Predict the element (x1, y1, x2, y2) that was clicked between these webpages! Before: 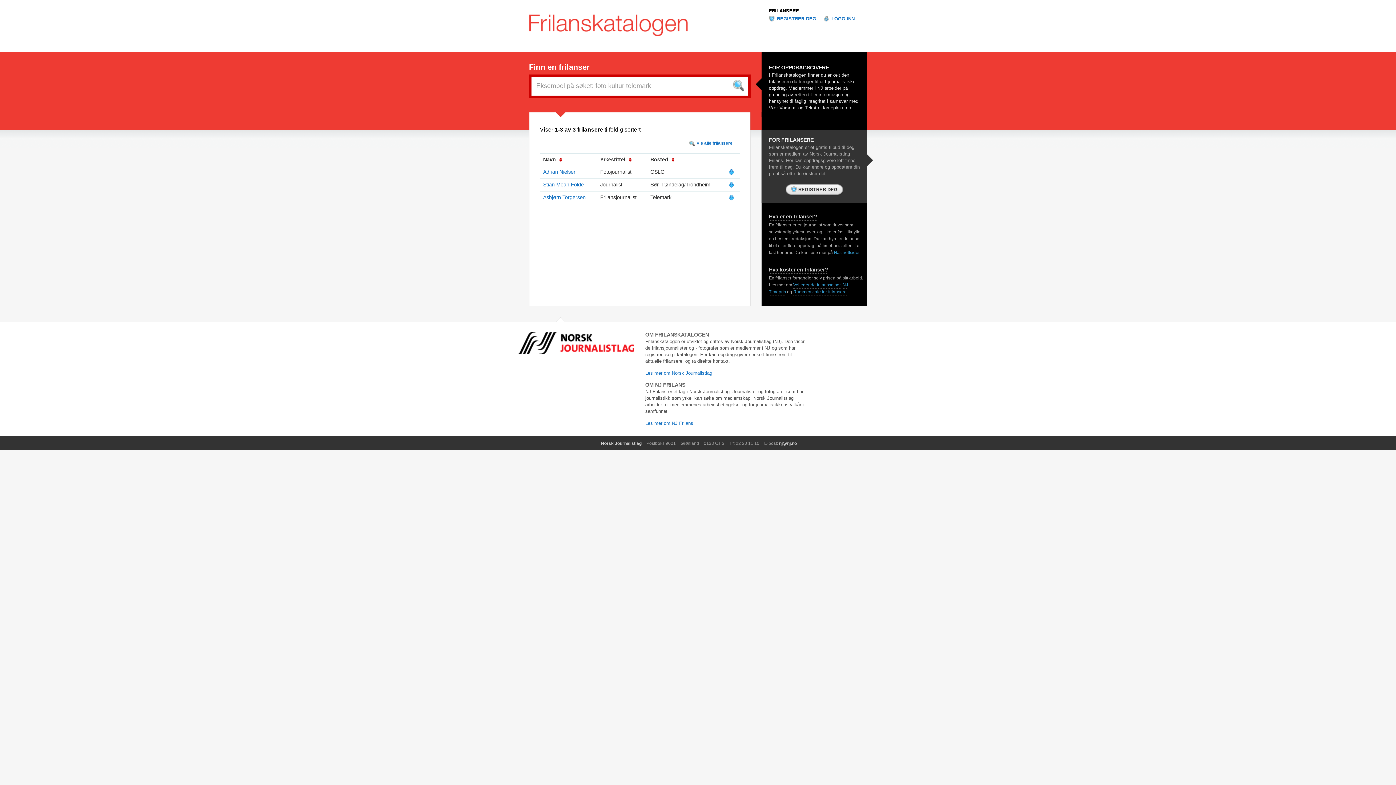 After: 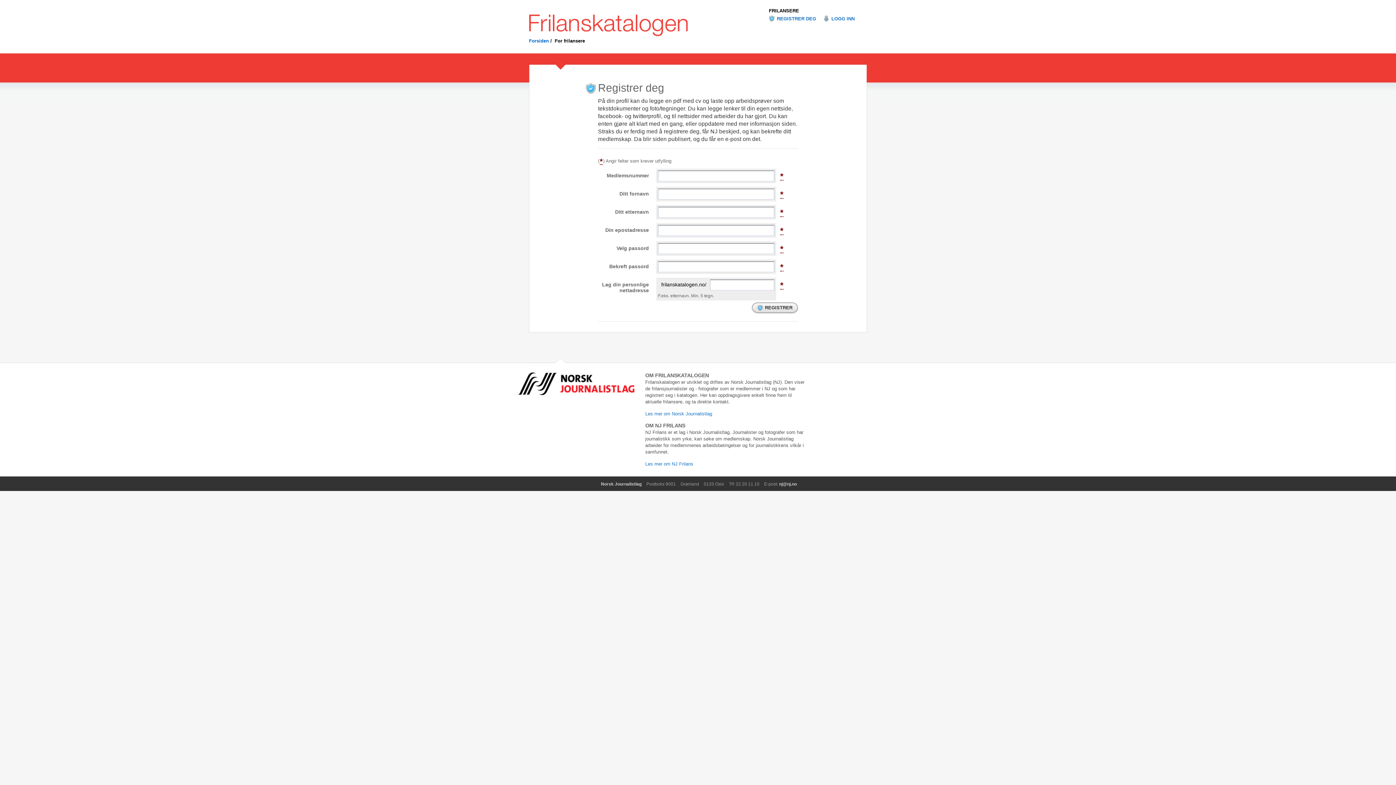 Action: bbox: (769, 15, 816, 22) label: REGISTRER DEG